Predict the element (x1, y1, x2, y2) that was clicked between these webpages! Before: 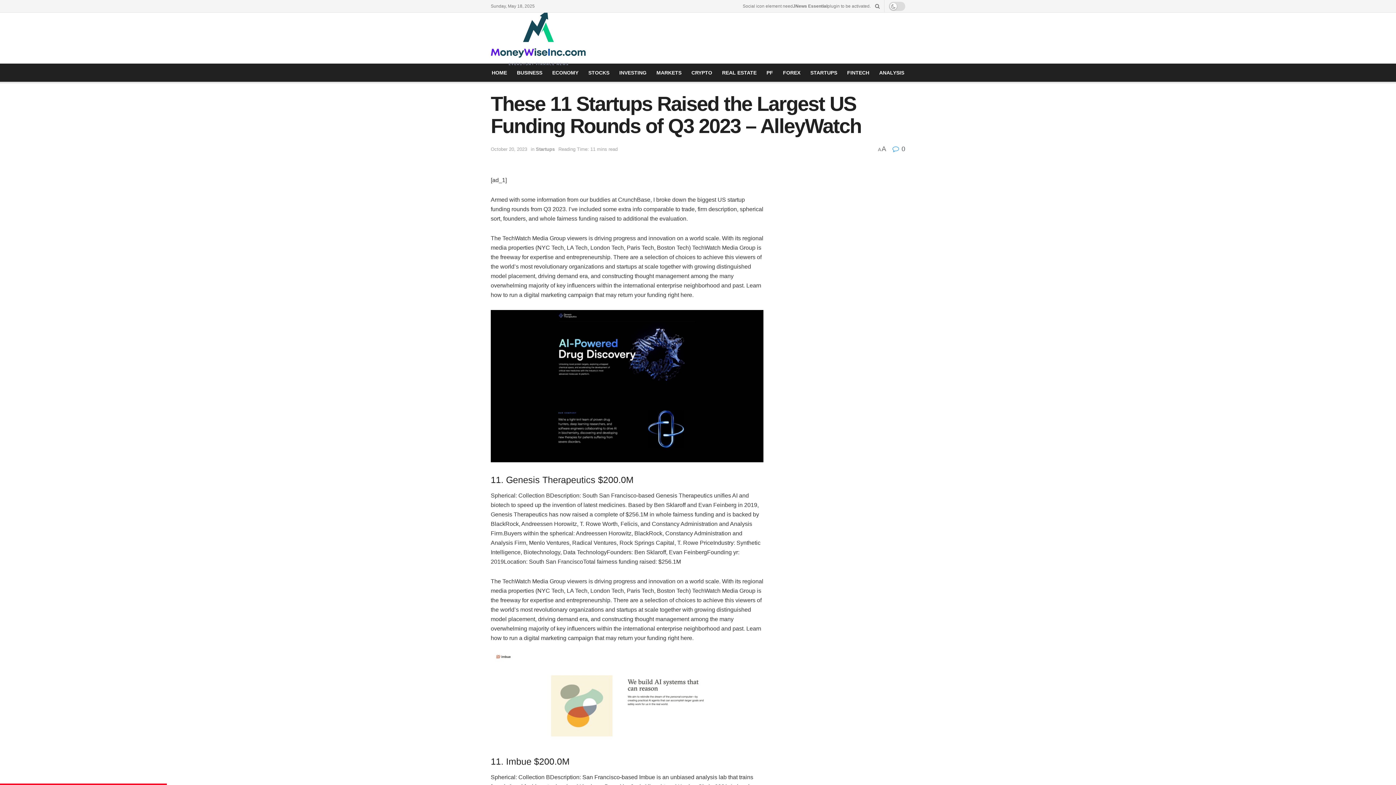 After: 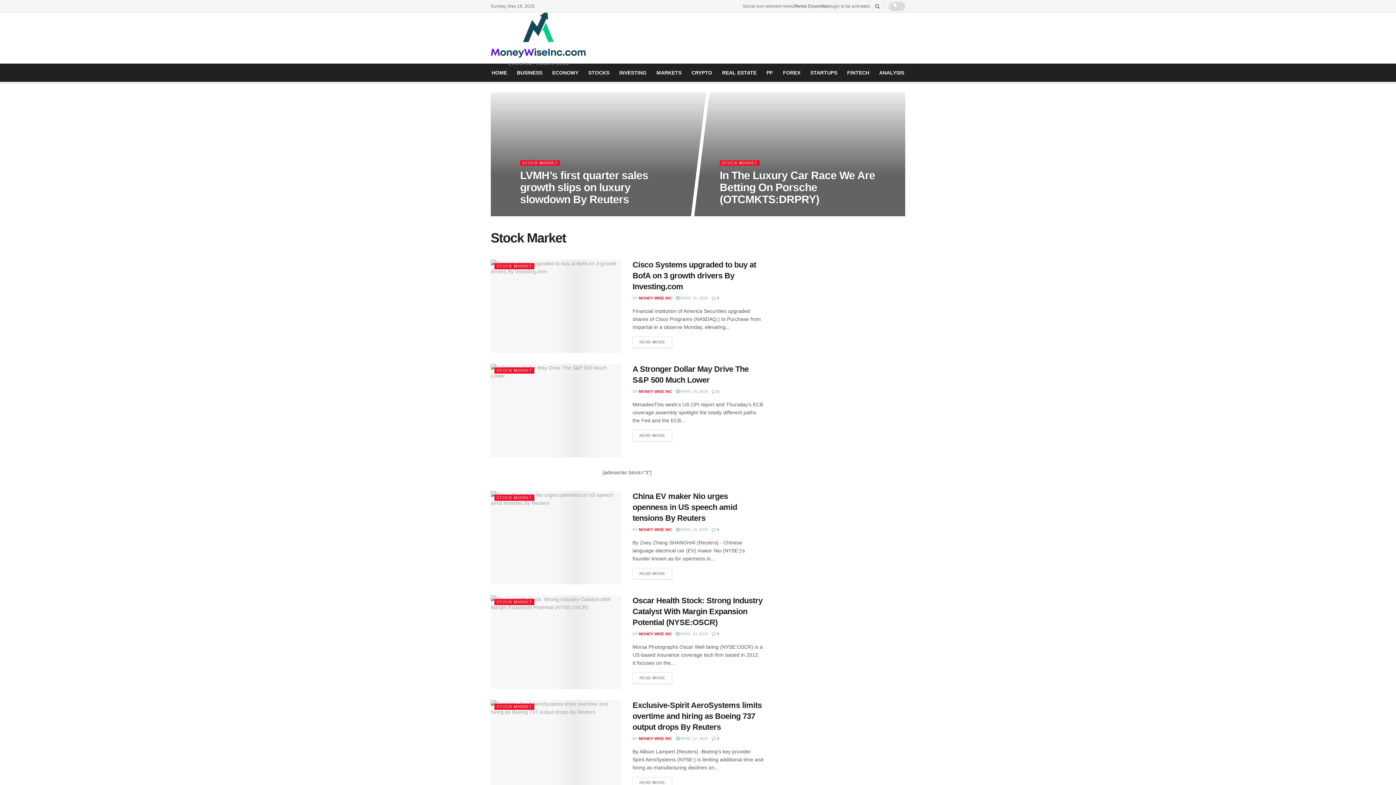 Action: label: STOCKS bbox: (587, 63, 610, 81)